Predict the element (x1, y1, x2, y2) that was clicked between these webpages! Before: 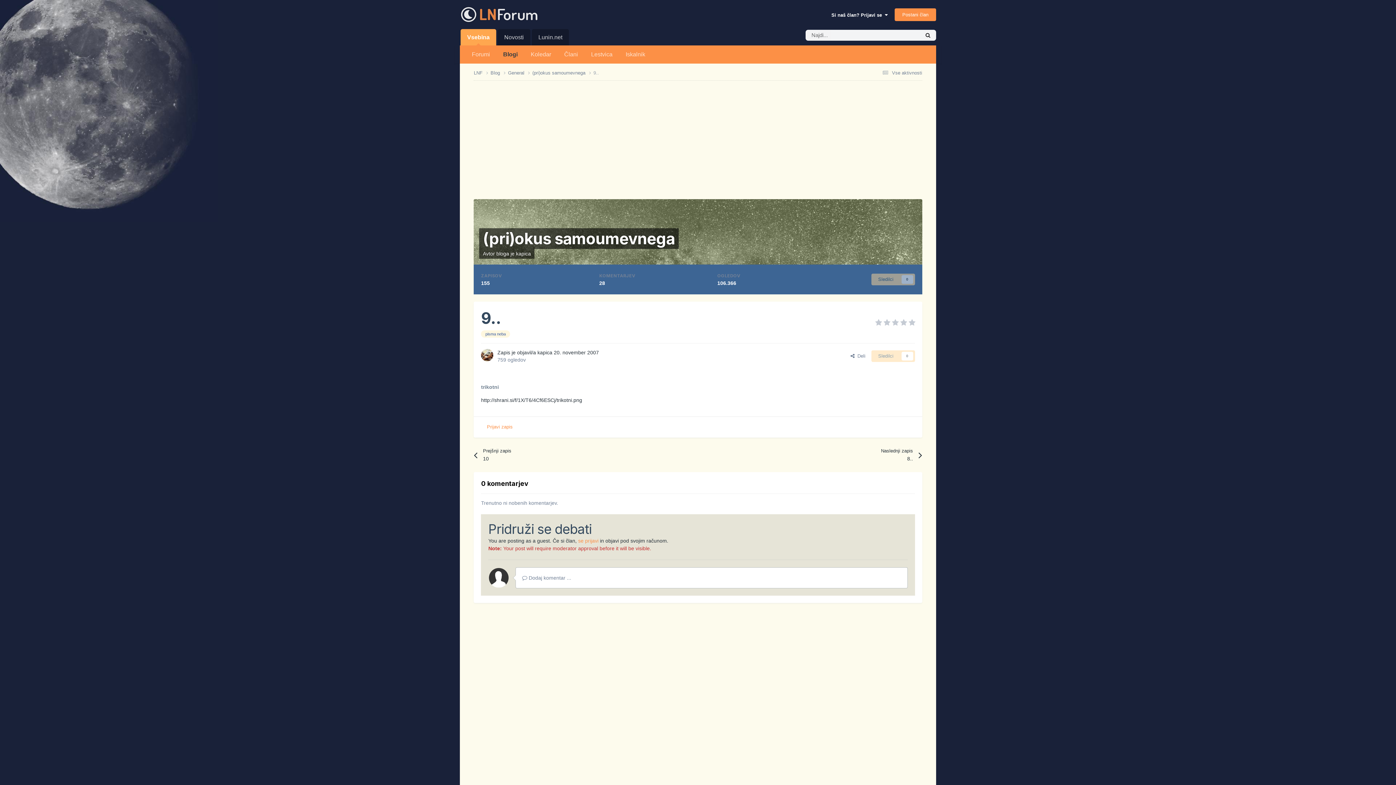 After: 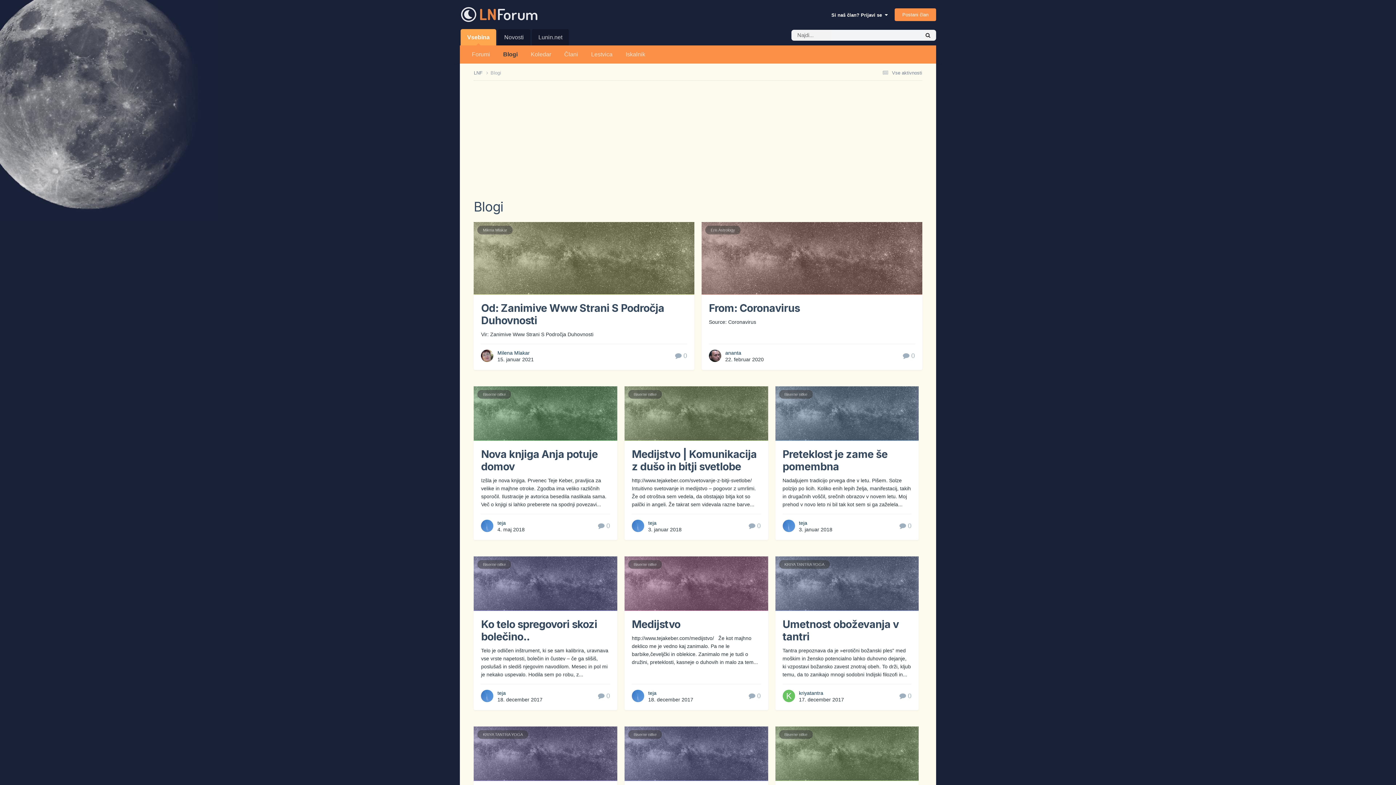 Action: bbox: (490, 69, 508, 76) label: Blog 